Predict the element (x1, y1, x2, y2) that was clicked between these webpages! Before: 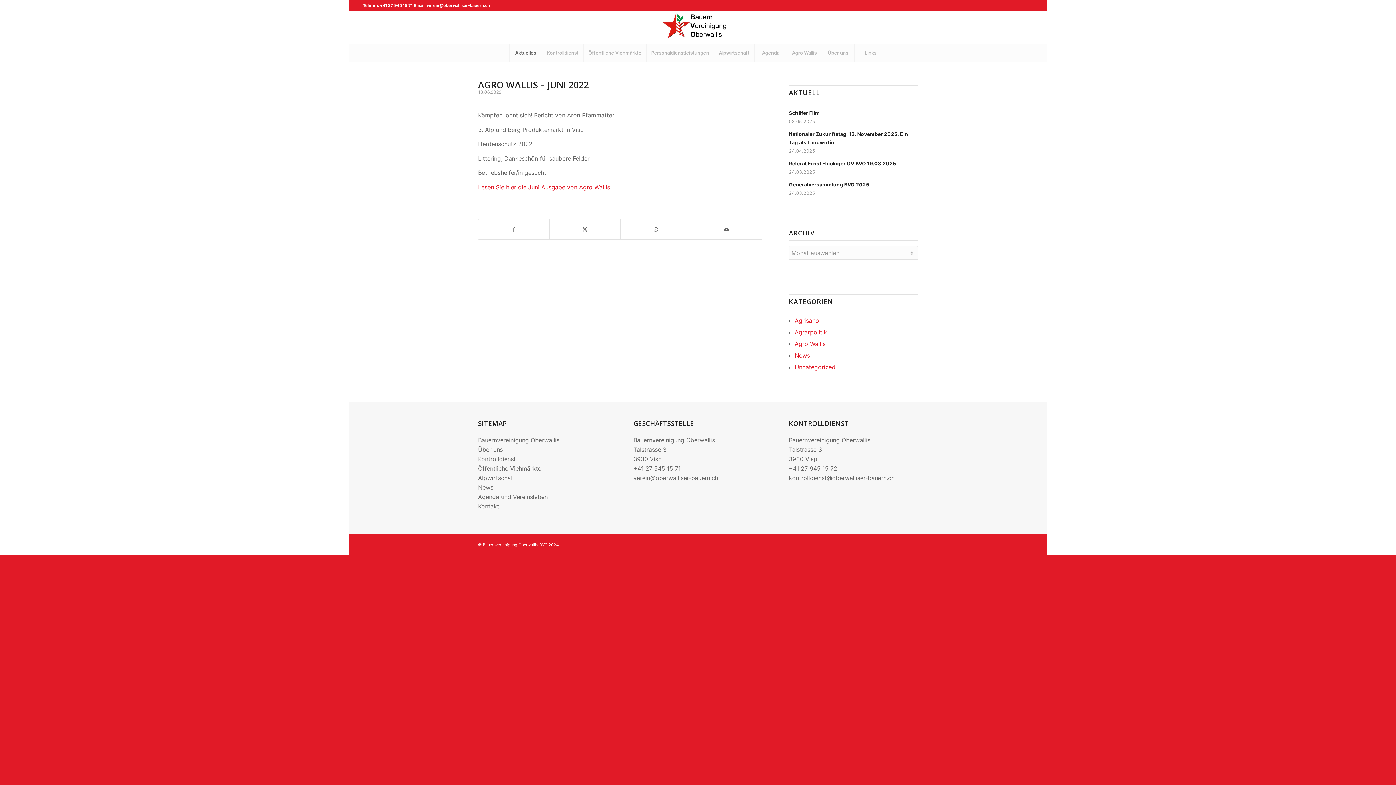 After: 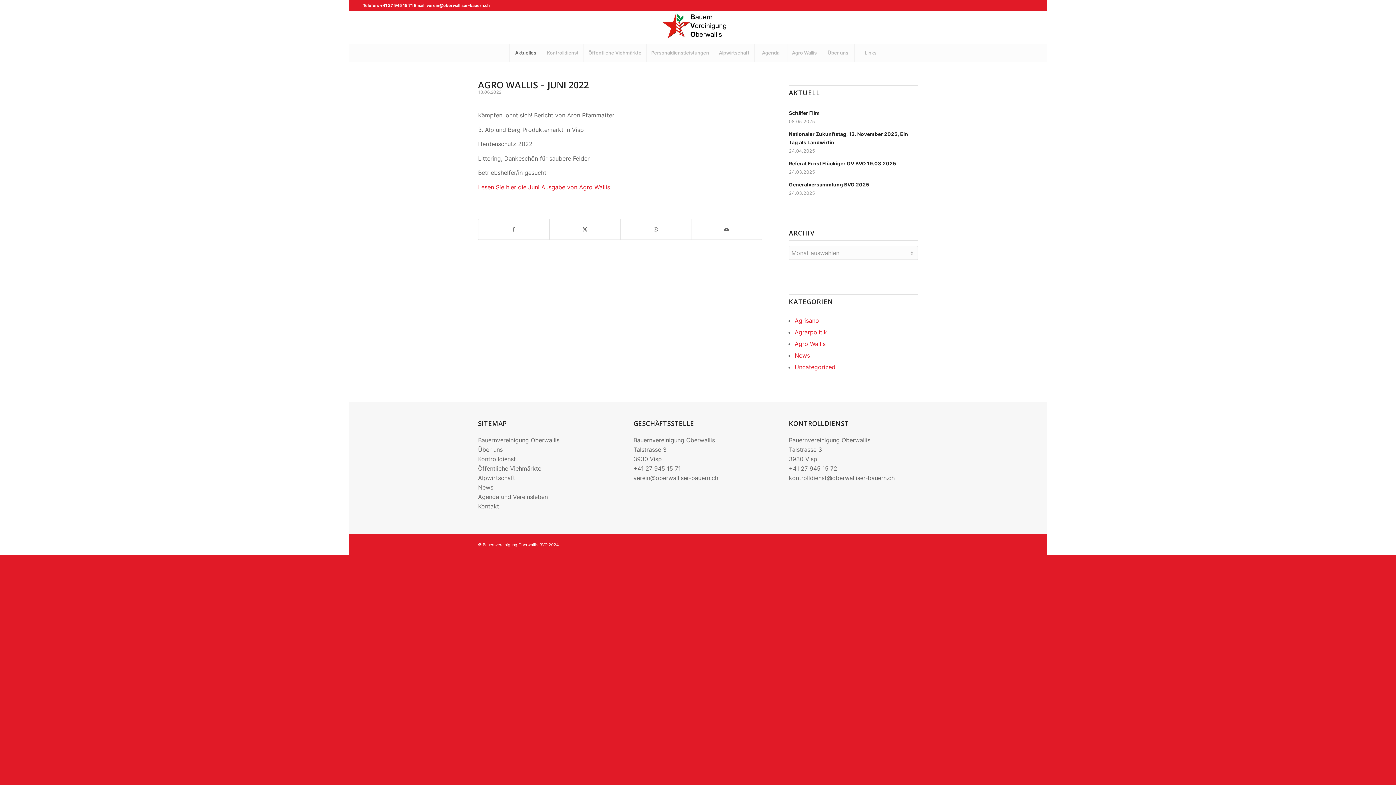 Action: bbox: (633, 465, 680, 472) label: +41 27 945 15 71